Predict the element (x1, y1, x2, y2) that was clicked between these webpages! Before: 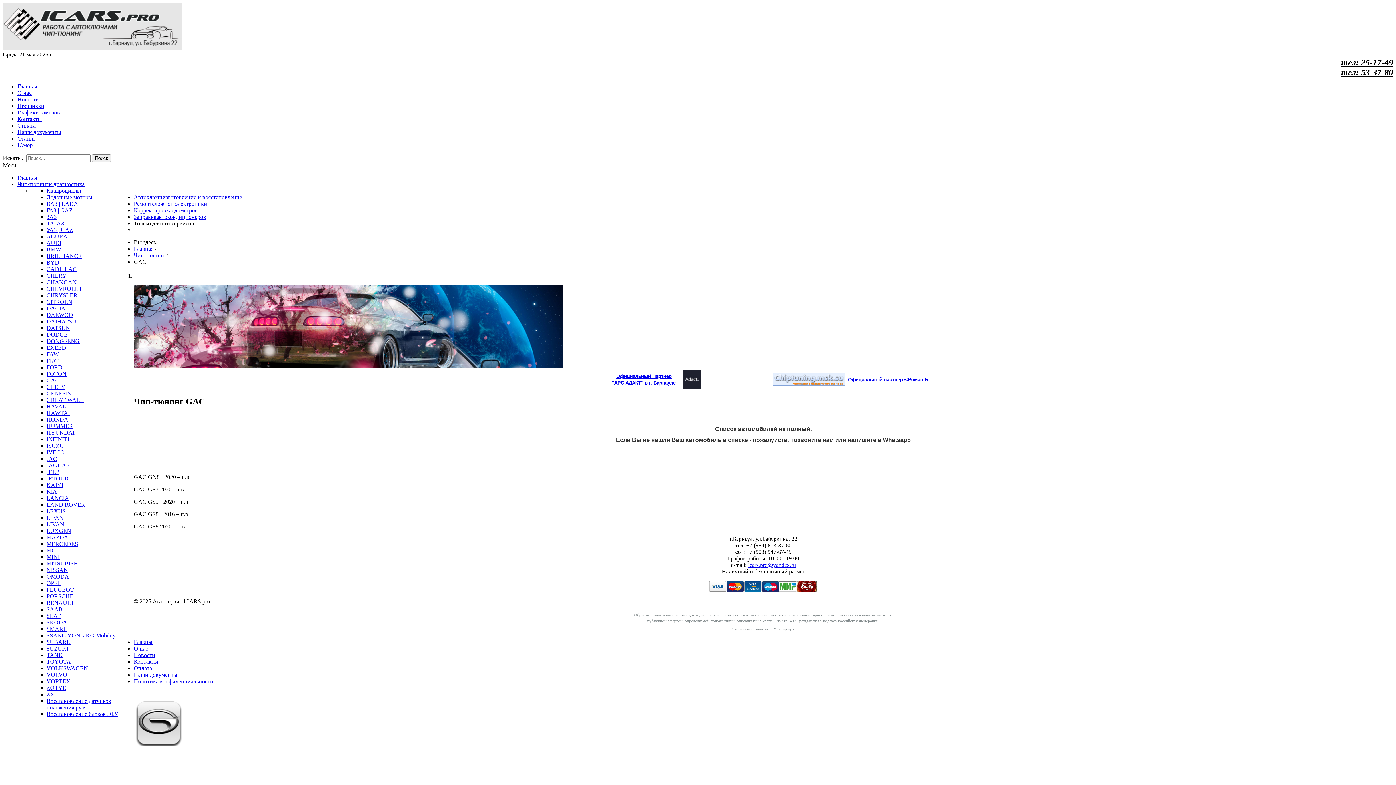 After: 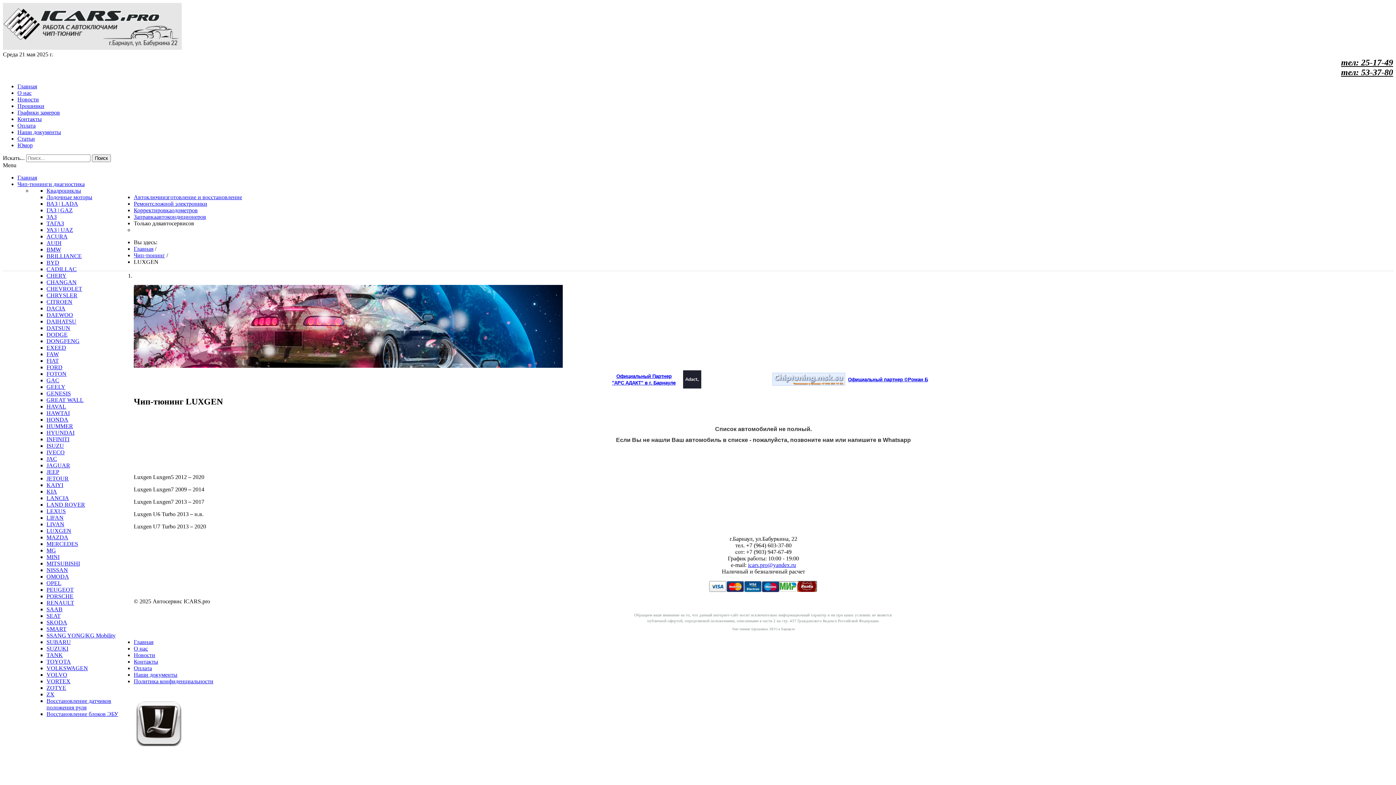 Action: bbox: (46, 528, 71, 534) label: LUXGEN